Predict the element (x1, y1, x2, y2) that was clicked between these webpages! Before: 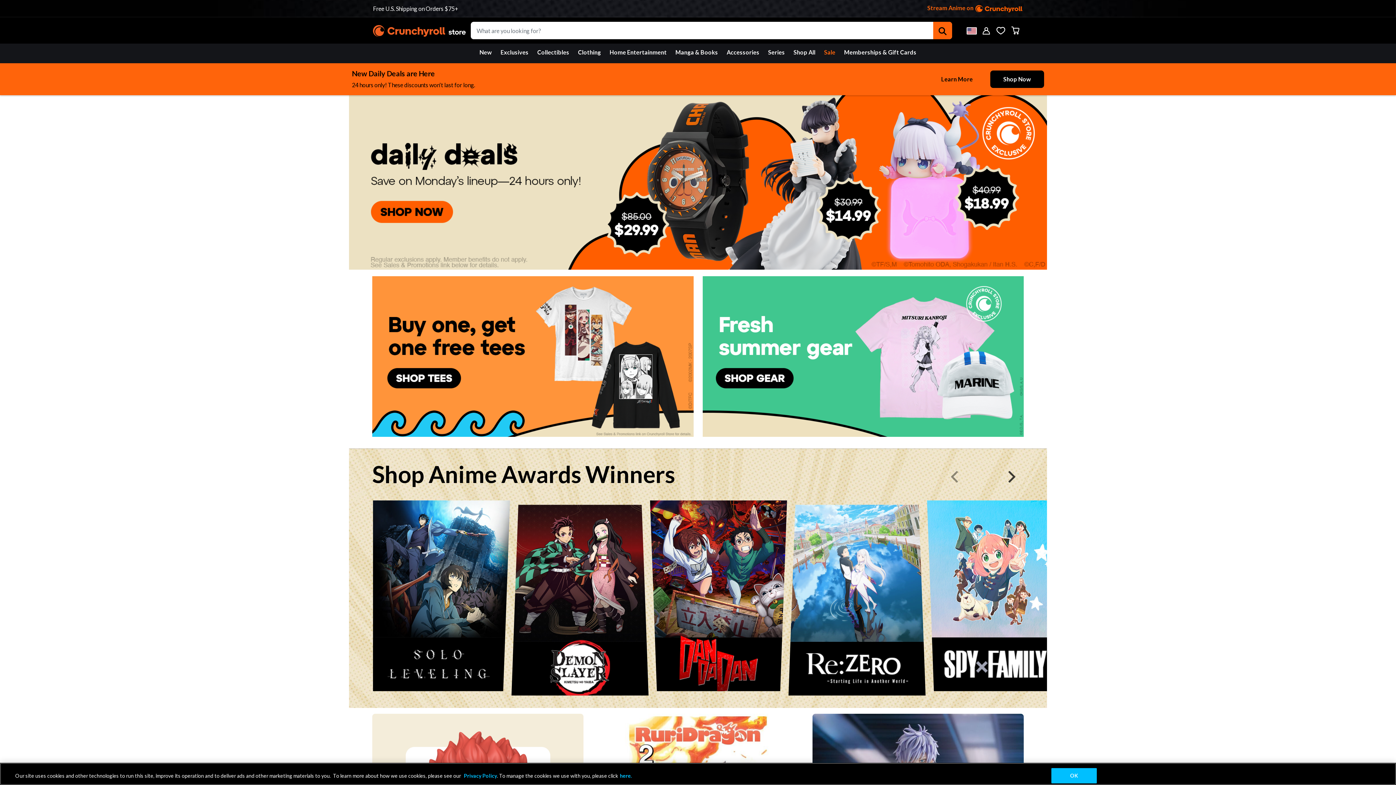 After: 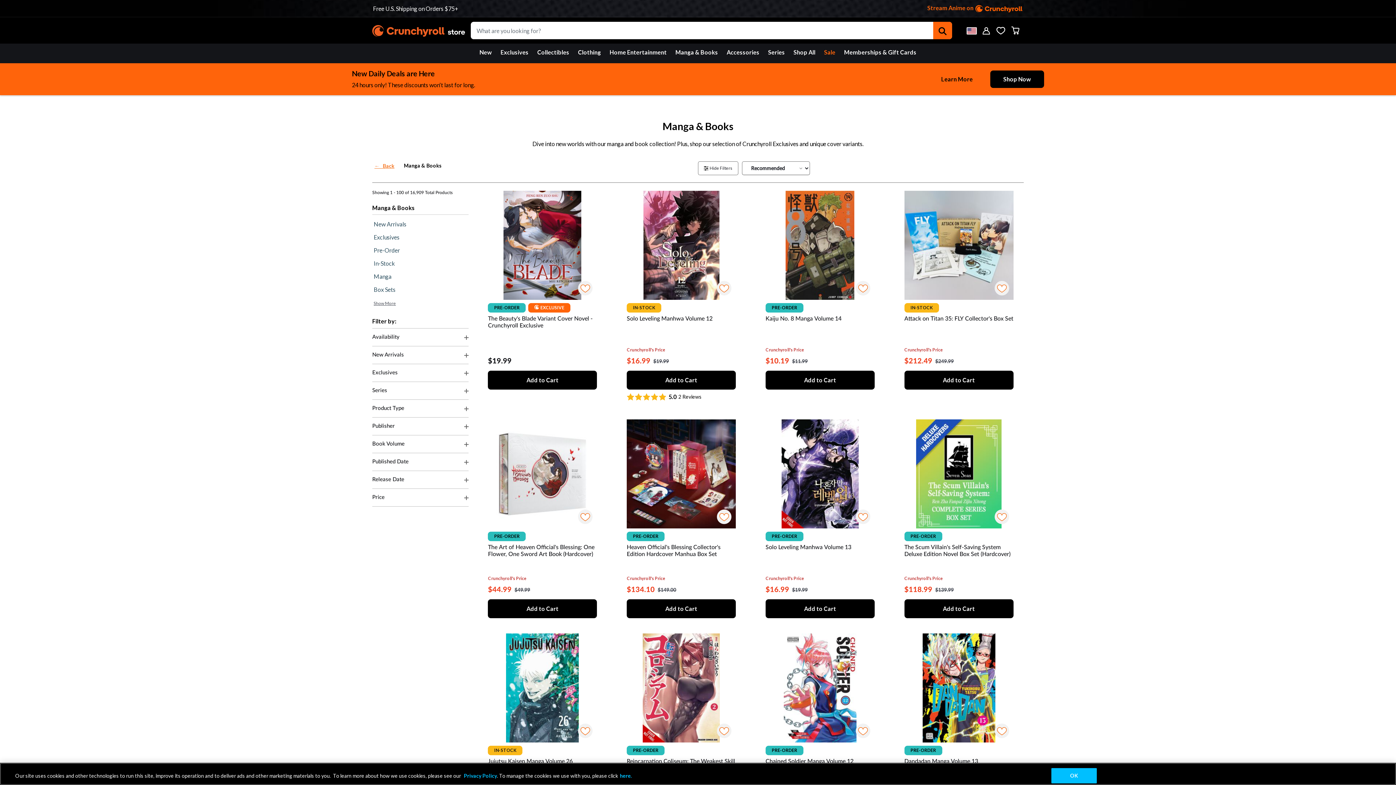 Action: label: Manga & Books bbox: (671, 43, 722, 61)